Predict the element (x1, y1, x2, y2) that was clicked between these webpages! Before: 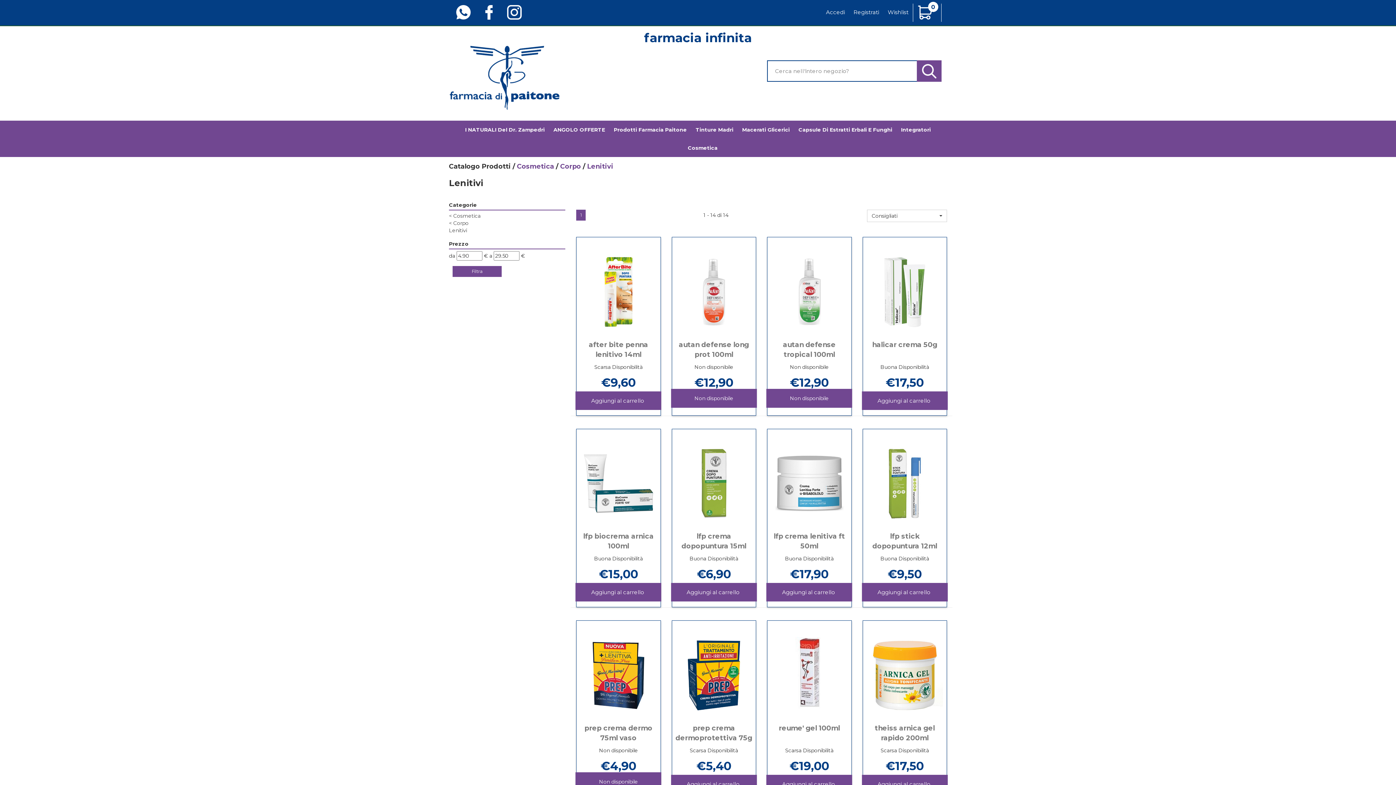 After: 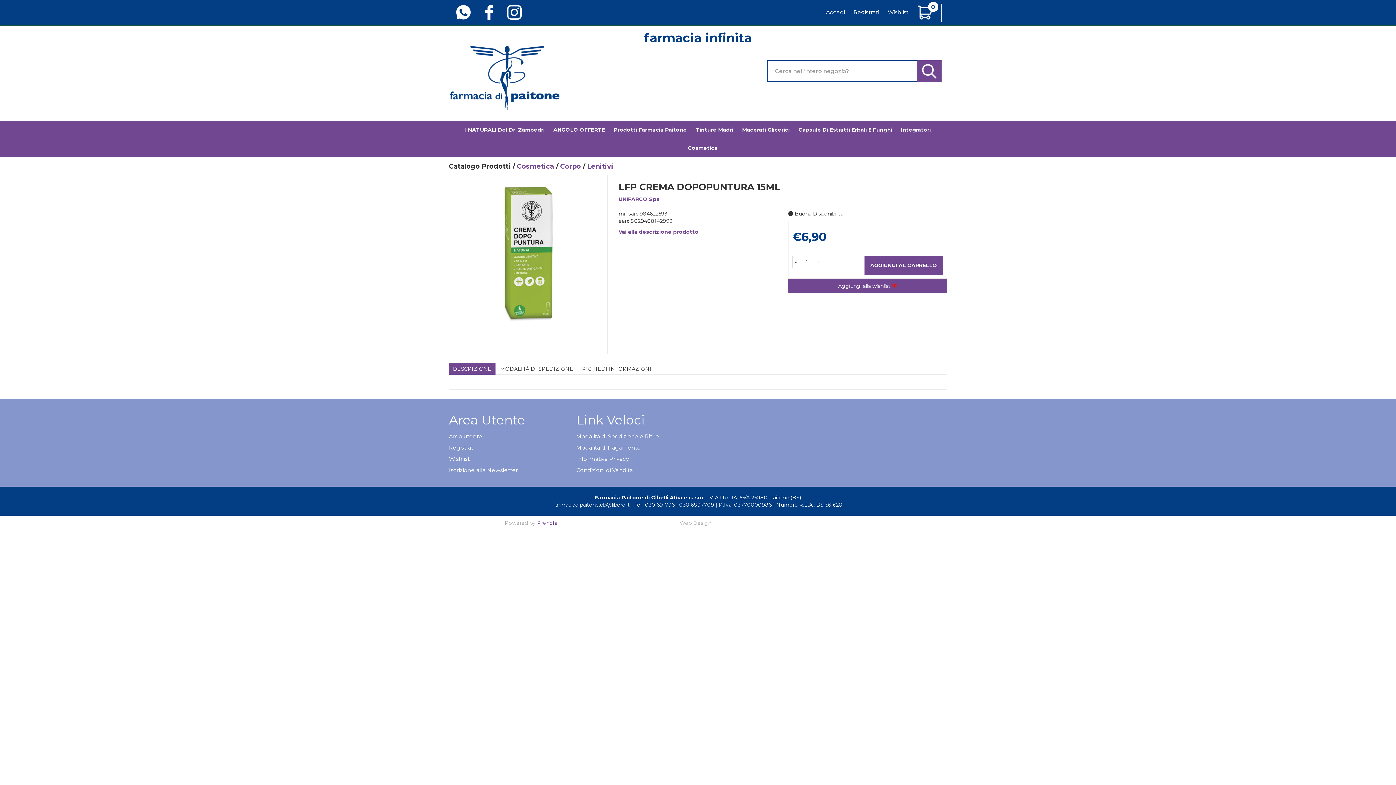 Action: bbox: (672, 442, 756, 525)